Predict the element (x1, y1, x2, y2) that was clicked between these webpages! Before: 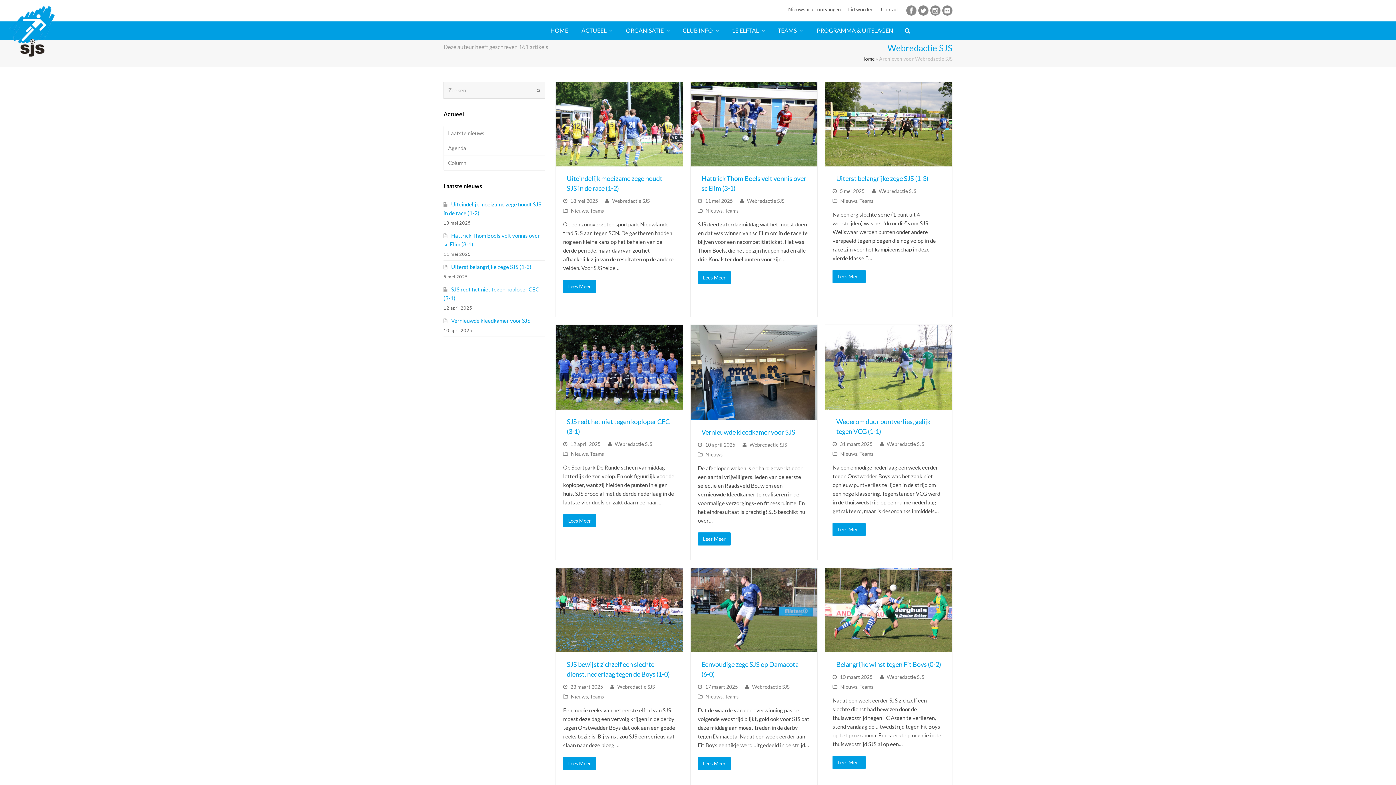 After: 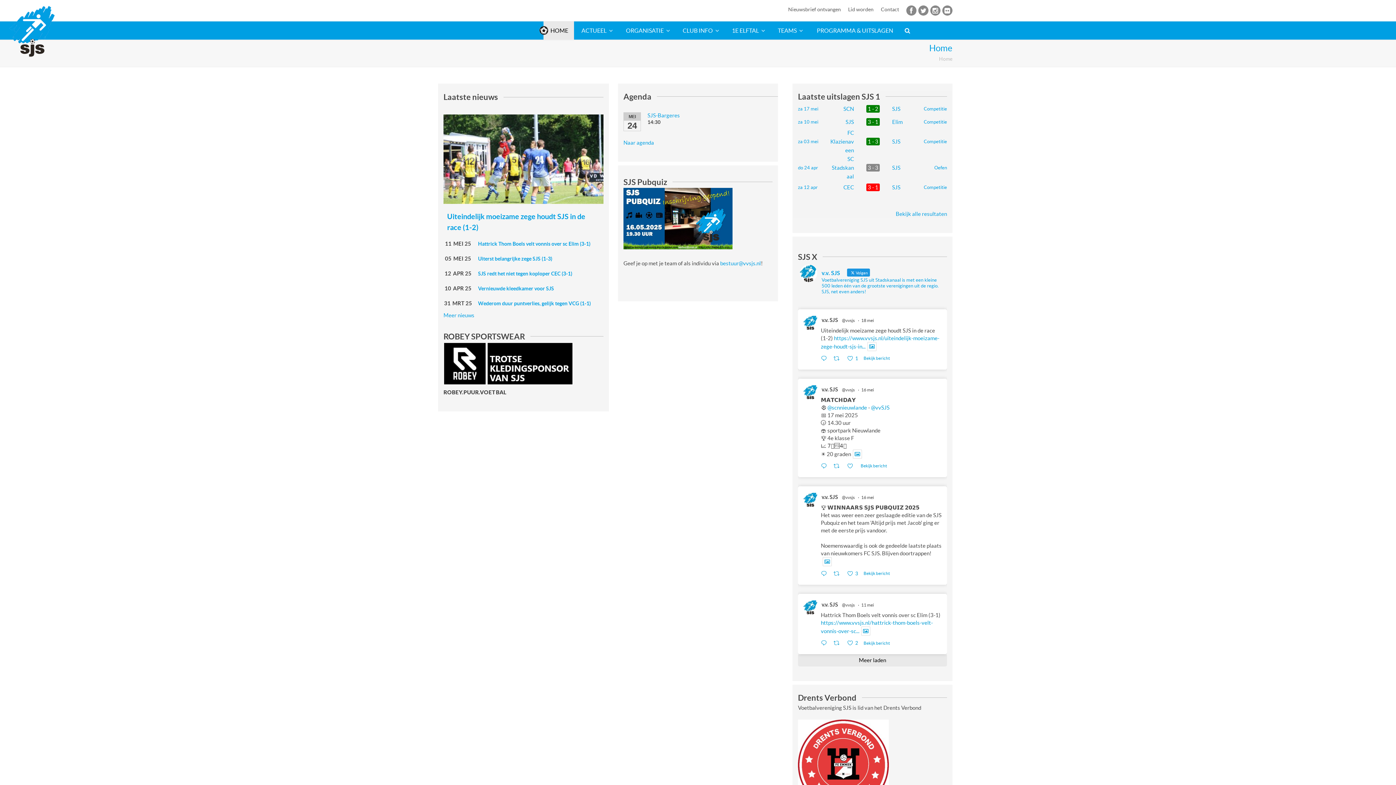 Action: bbox: (7, 3, 57, 59)